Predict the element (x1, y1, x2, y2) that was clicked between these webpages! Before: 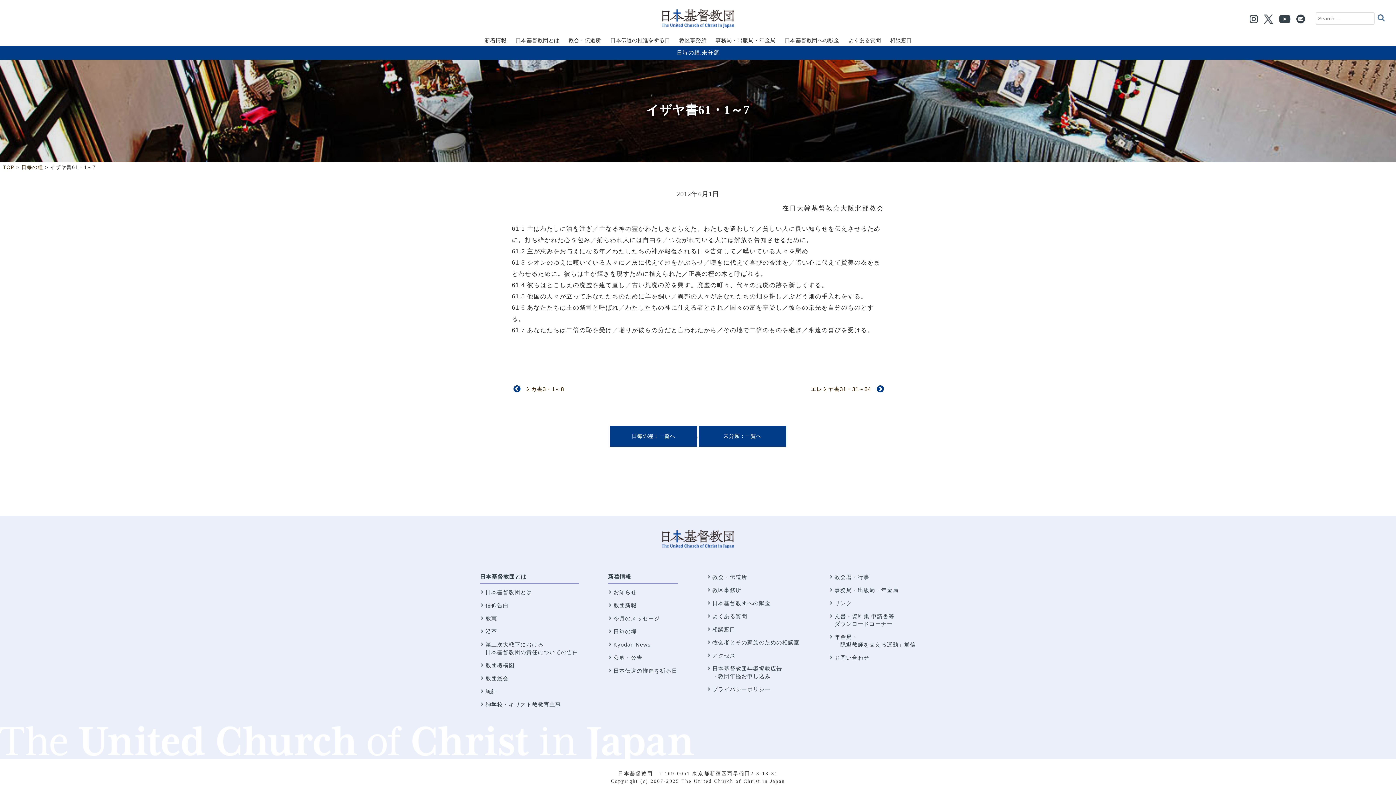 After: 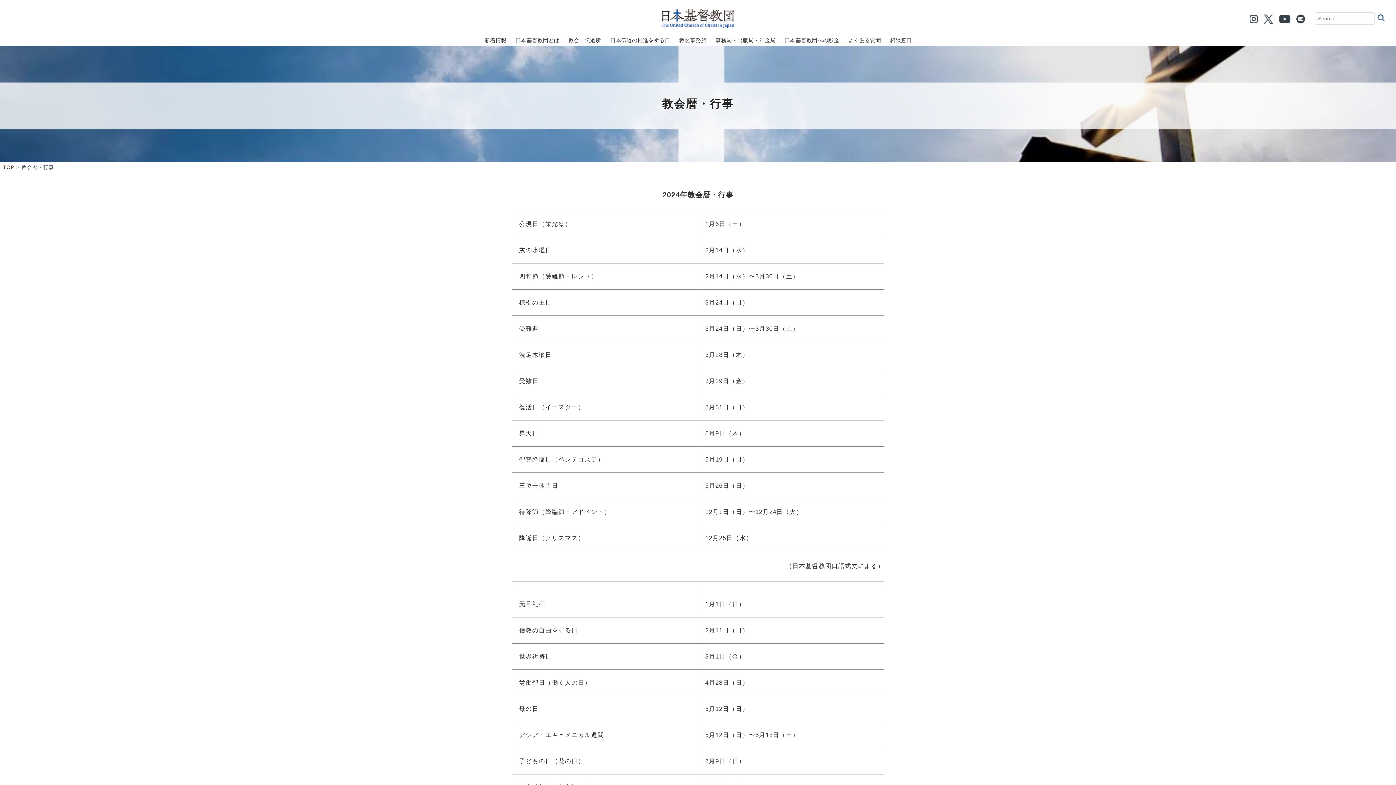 Action: label: 教会暦・行事 bbox: (834, 574, 869, 580)